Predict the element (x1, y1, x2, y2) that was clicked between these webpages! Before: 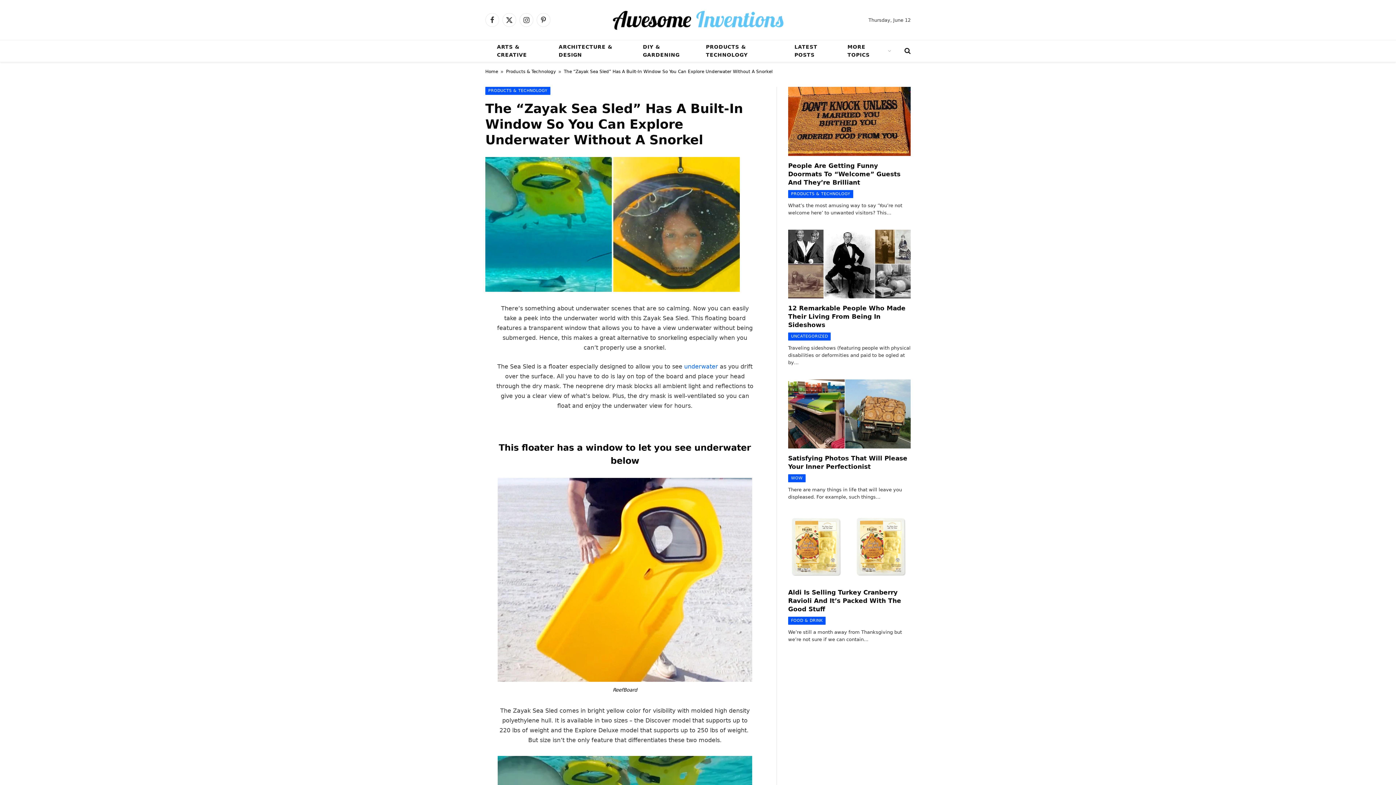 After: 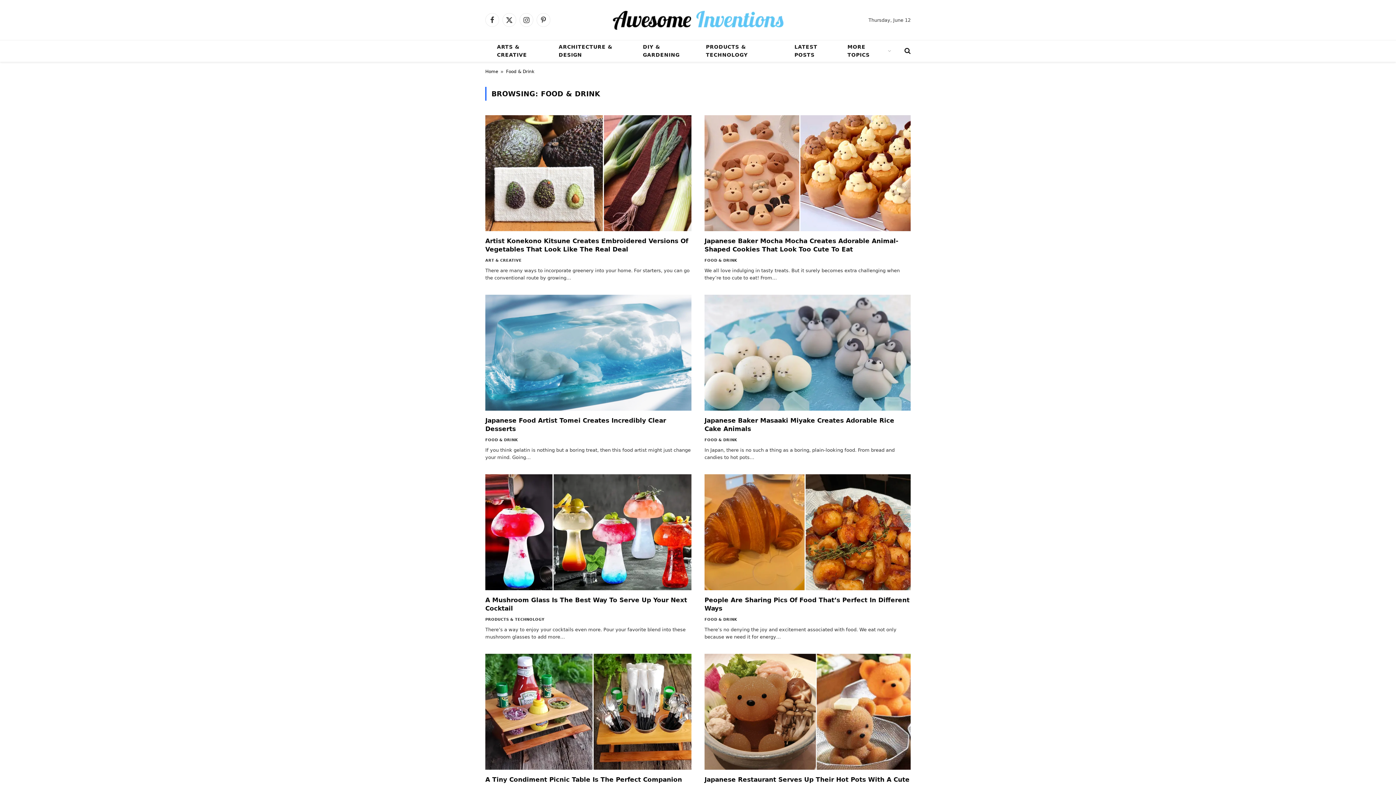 Action: bbox: (788, 617, 825, 625) label: FOOD & DRINK